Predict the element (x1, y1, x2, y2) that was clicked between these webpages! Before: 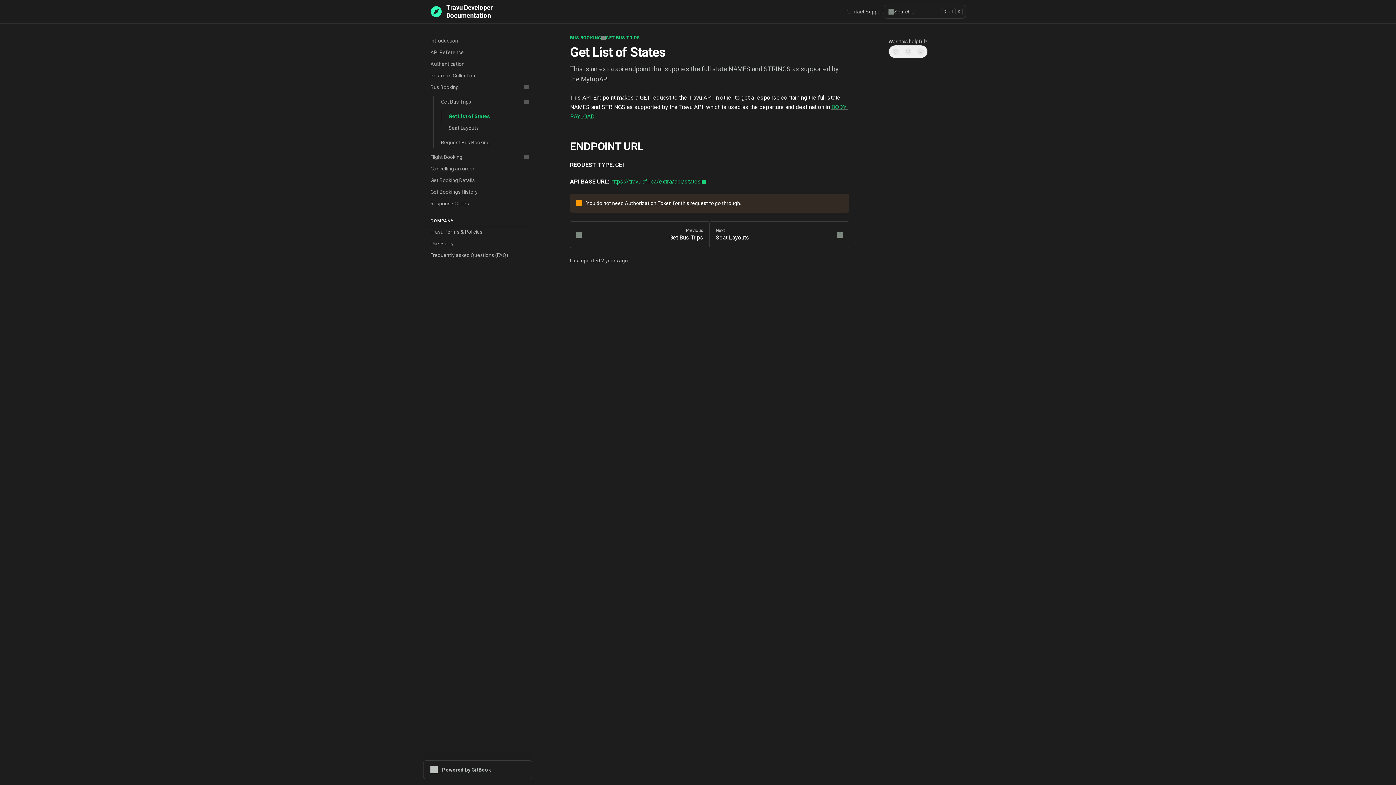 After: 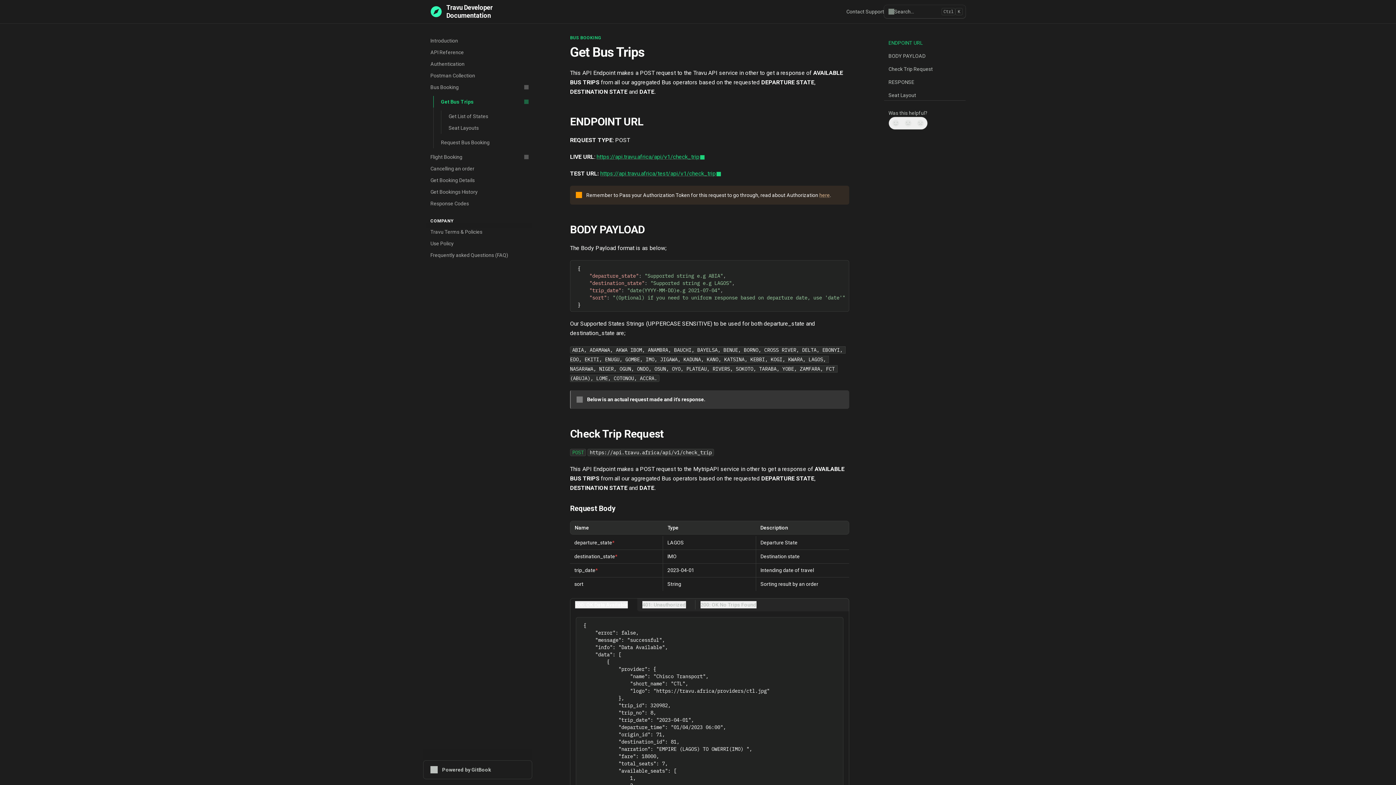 Action: bbox: (433, 96, 532, 107) label: Get Bus Trips